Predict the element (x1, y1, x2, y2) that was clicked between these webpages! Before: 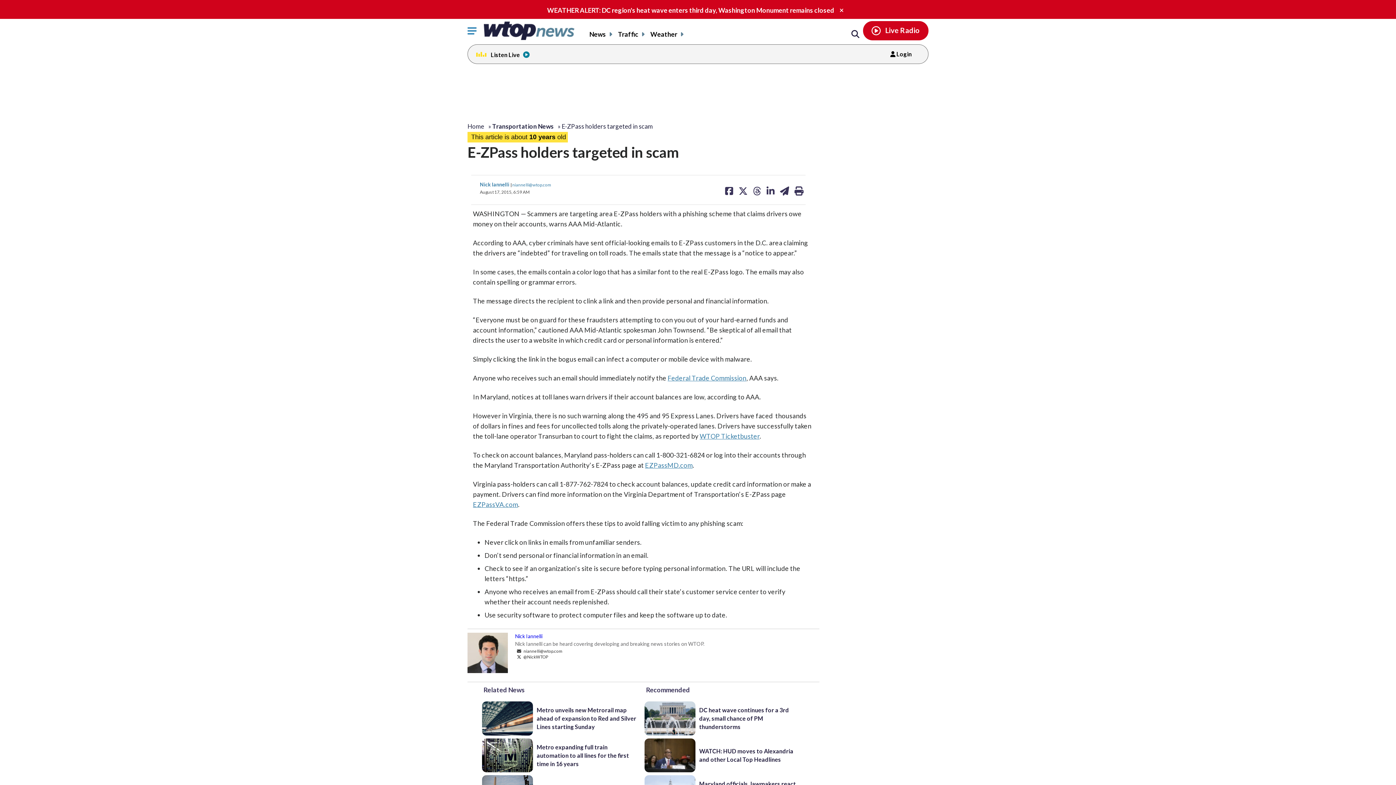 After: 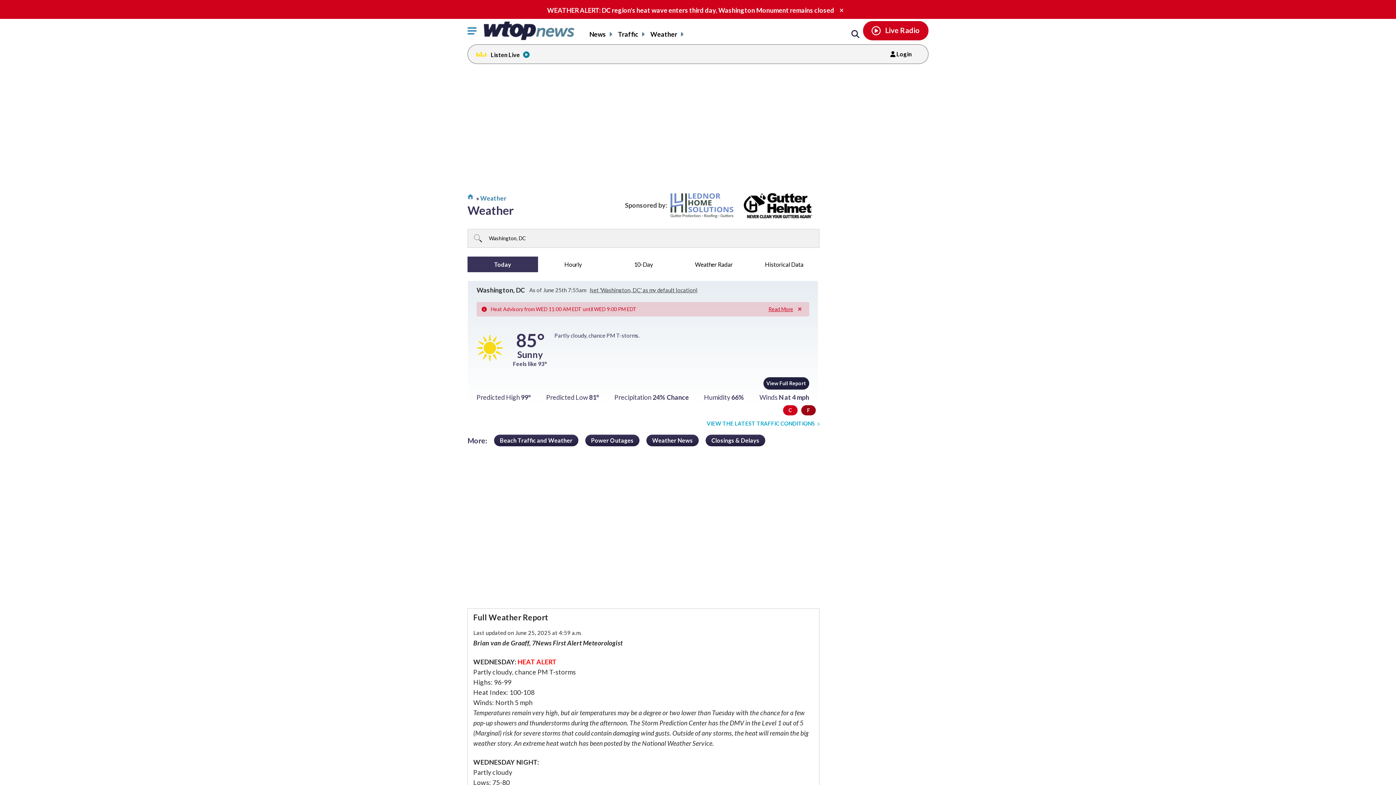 Action: bbox: (650, 30, 685, 38) label: Weather